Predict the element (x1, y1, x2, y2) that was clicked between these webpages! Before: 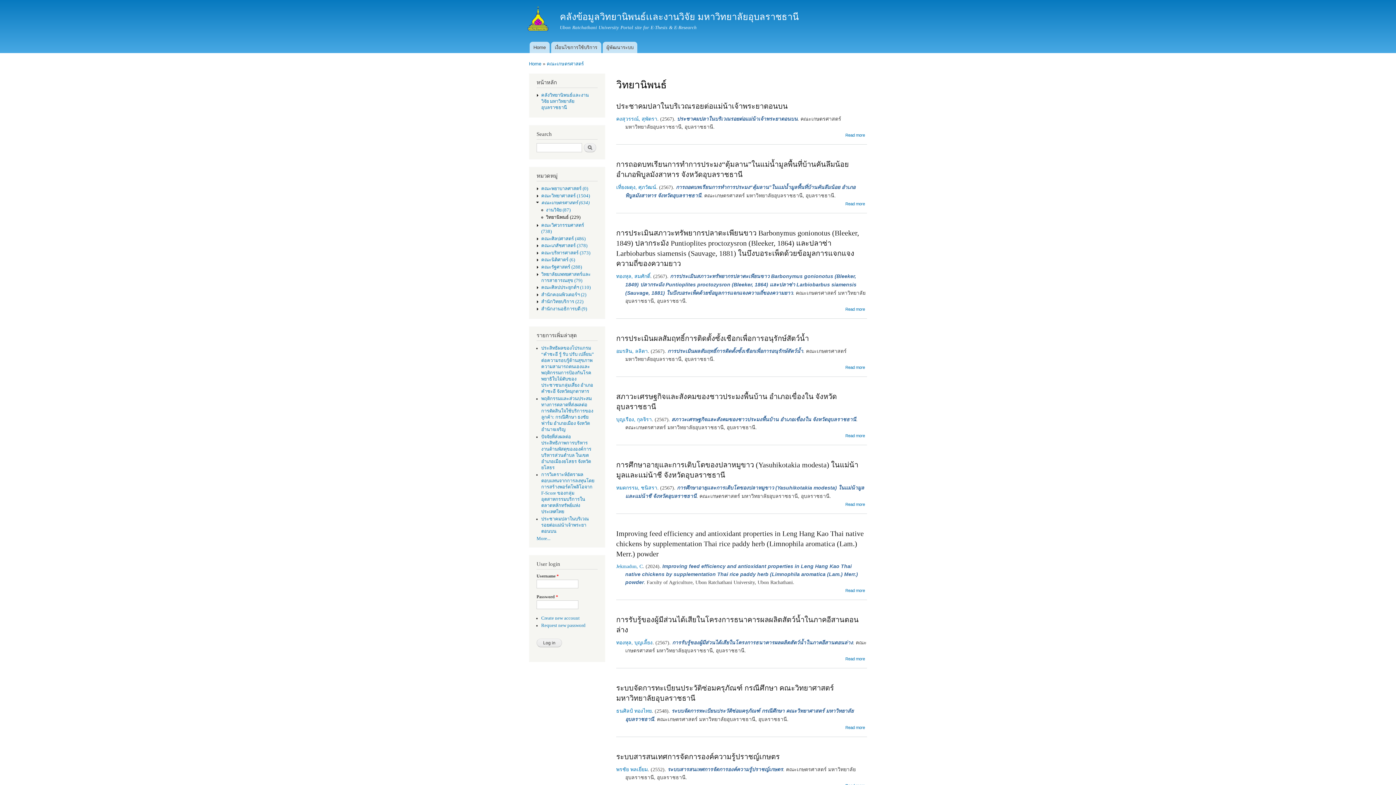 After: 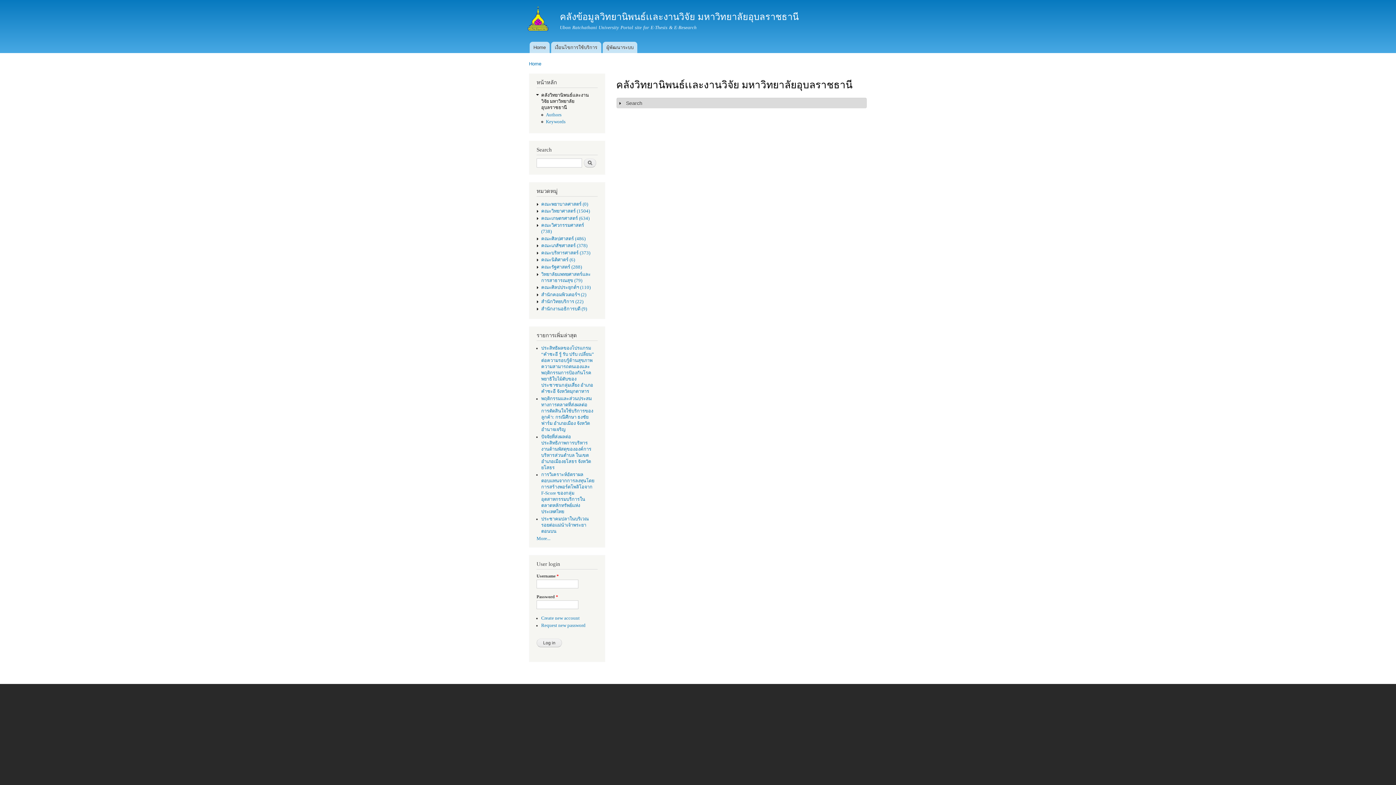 Action: label: Jekmadun, C bbox: (616, 563, 642, 569)